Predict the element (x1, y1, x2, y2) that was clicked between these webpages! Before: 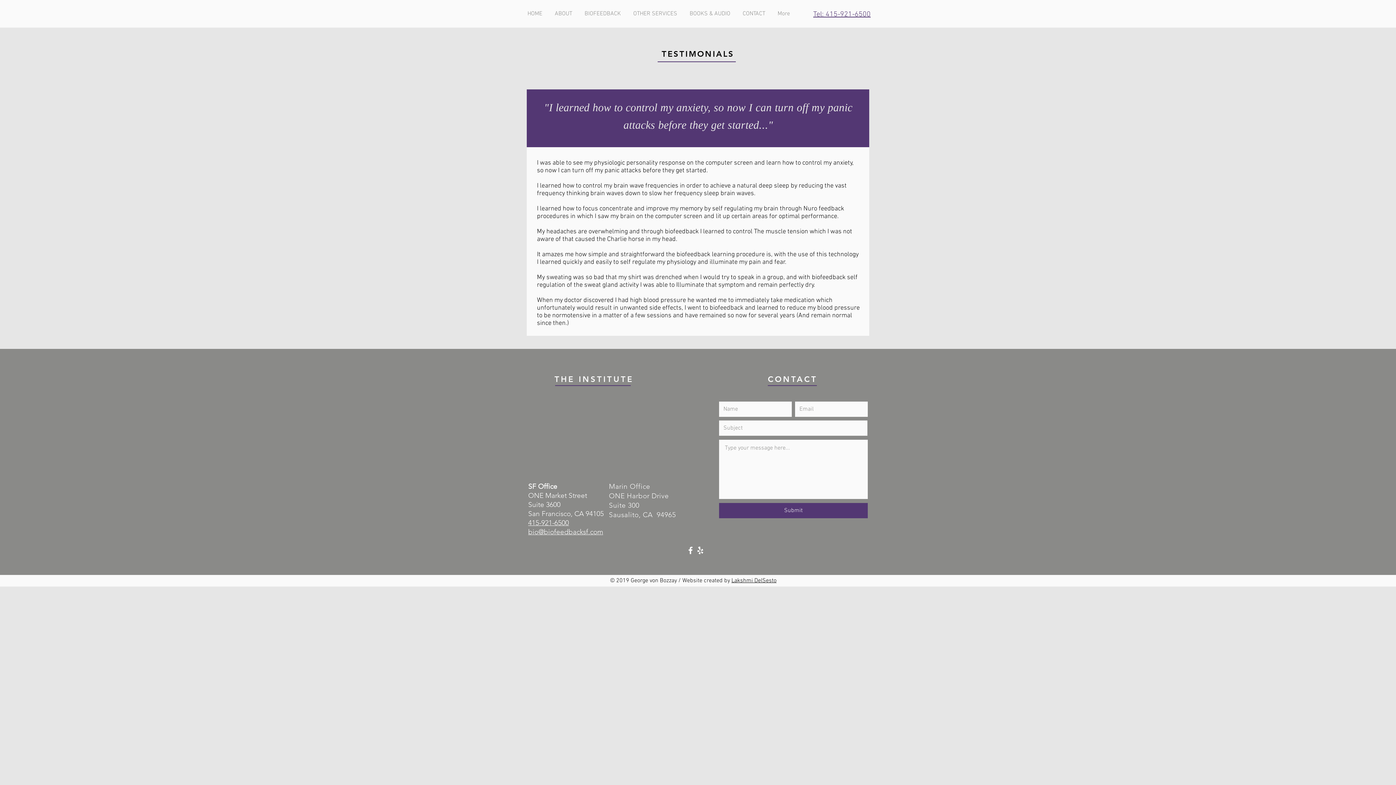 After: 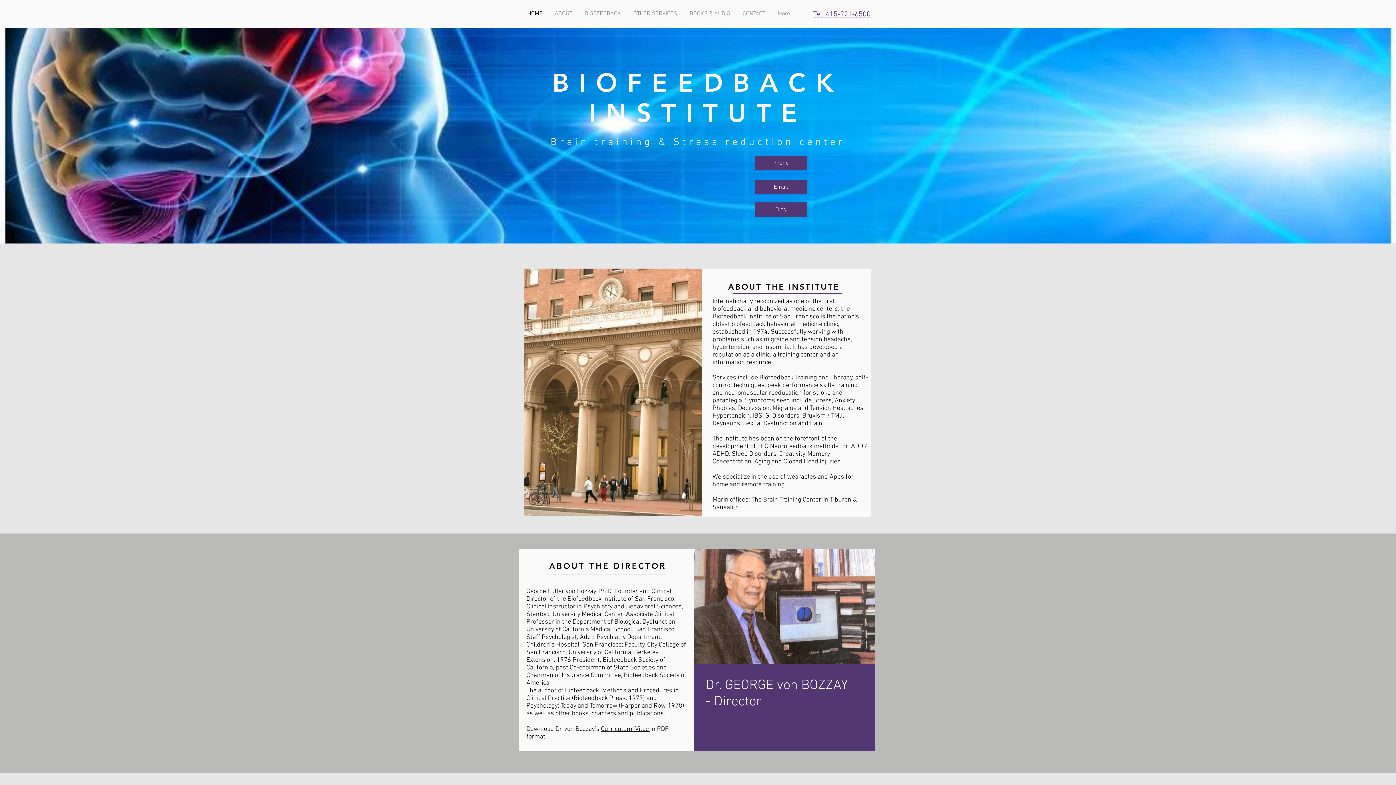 Action: label: HOME bbox: (522, 4, 549, 22)